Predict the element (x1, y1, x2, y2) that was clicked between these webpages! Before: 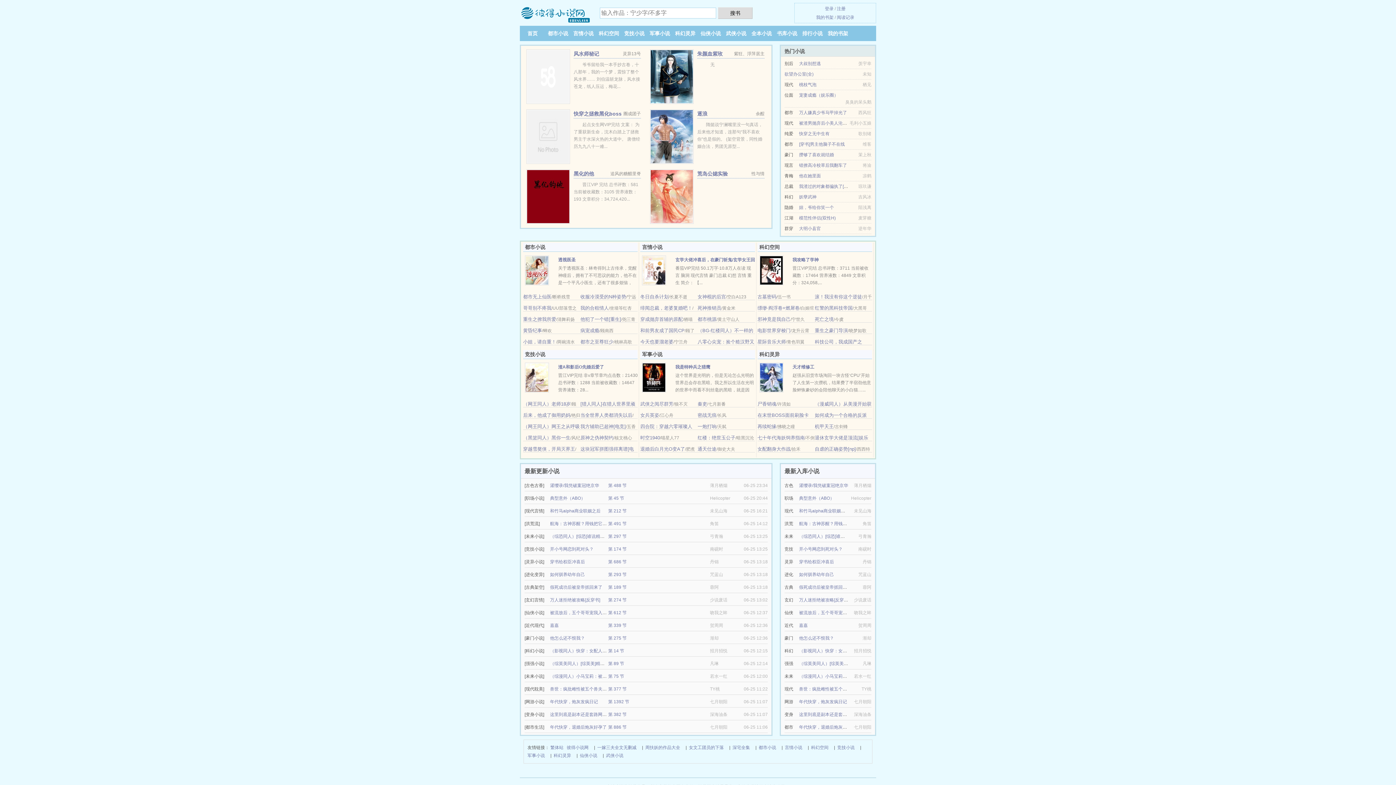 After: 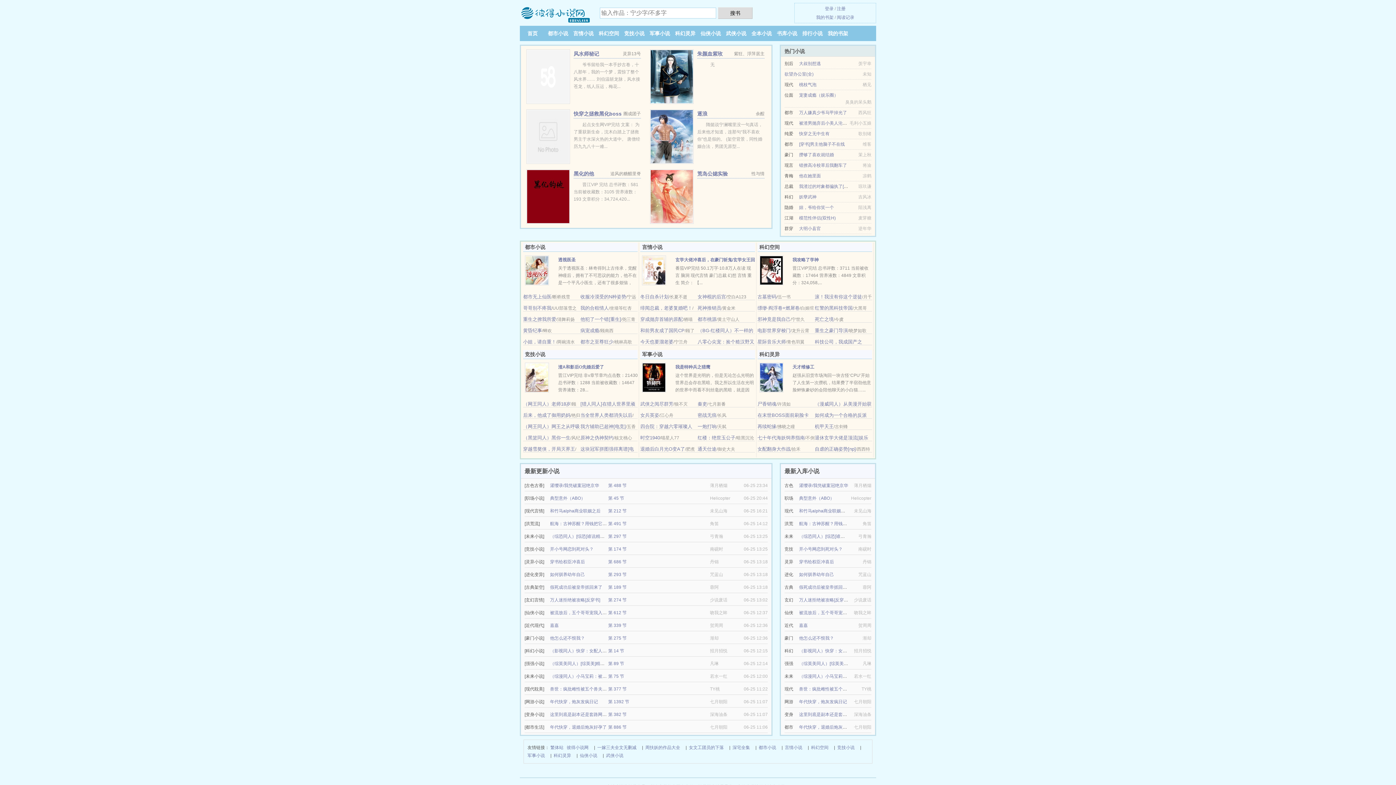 Action: bbox: (799, 712, 864, 717) label: 这里到底是副本还是套路网文啊？